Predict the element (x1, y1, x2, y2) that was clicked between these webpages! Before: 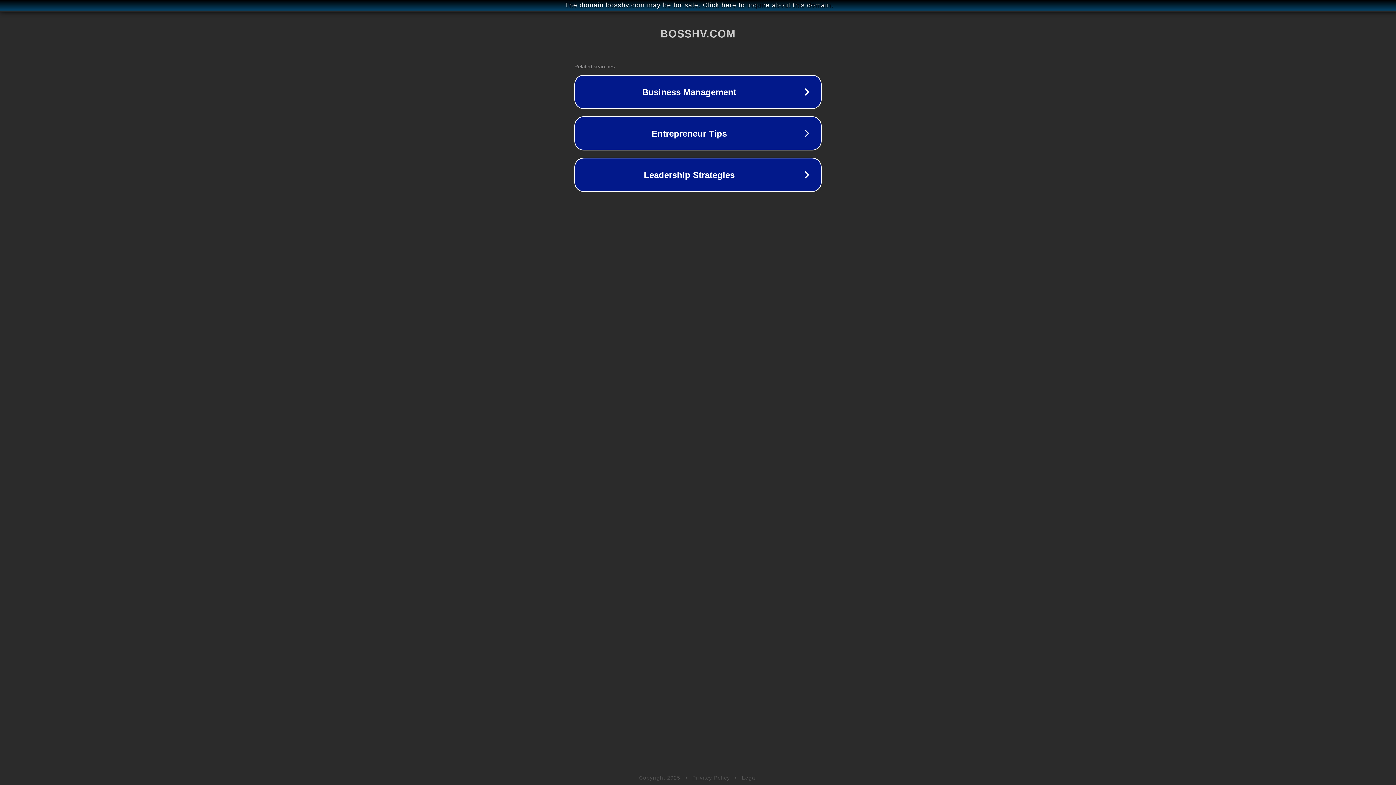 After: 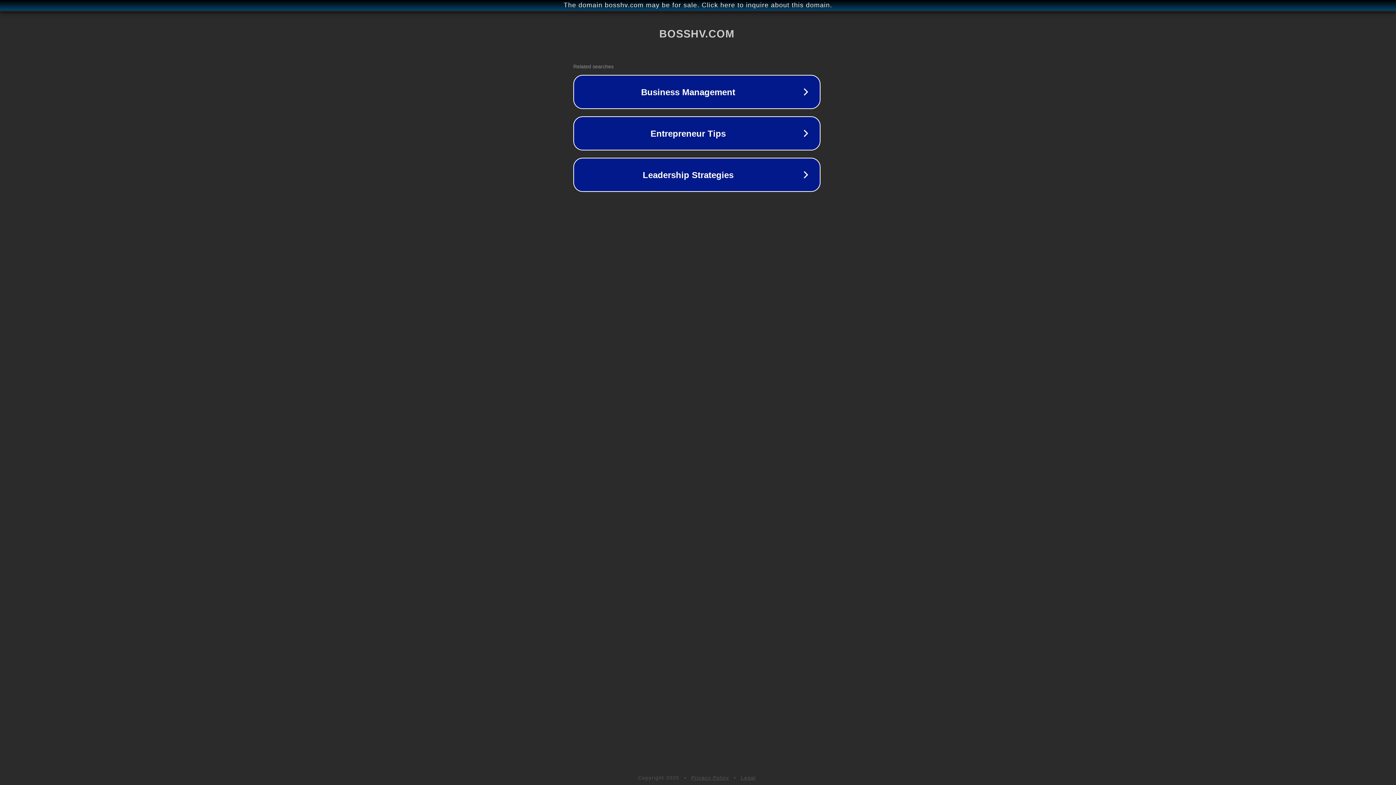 Action: label: The domain bosshv.com may be for sale. Click here to inquire about this domain. bbox: (1, 1, 1397, 9)